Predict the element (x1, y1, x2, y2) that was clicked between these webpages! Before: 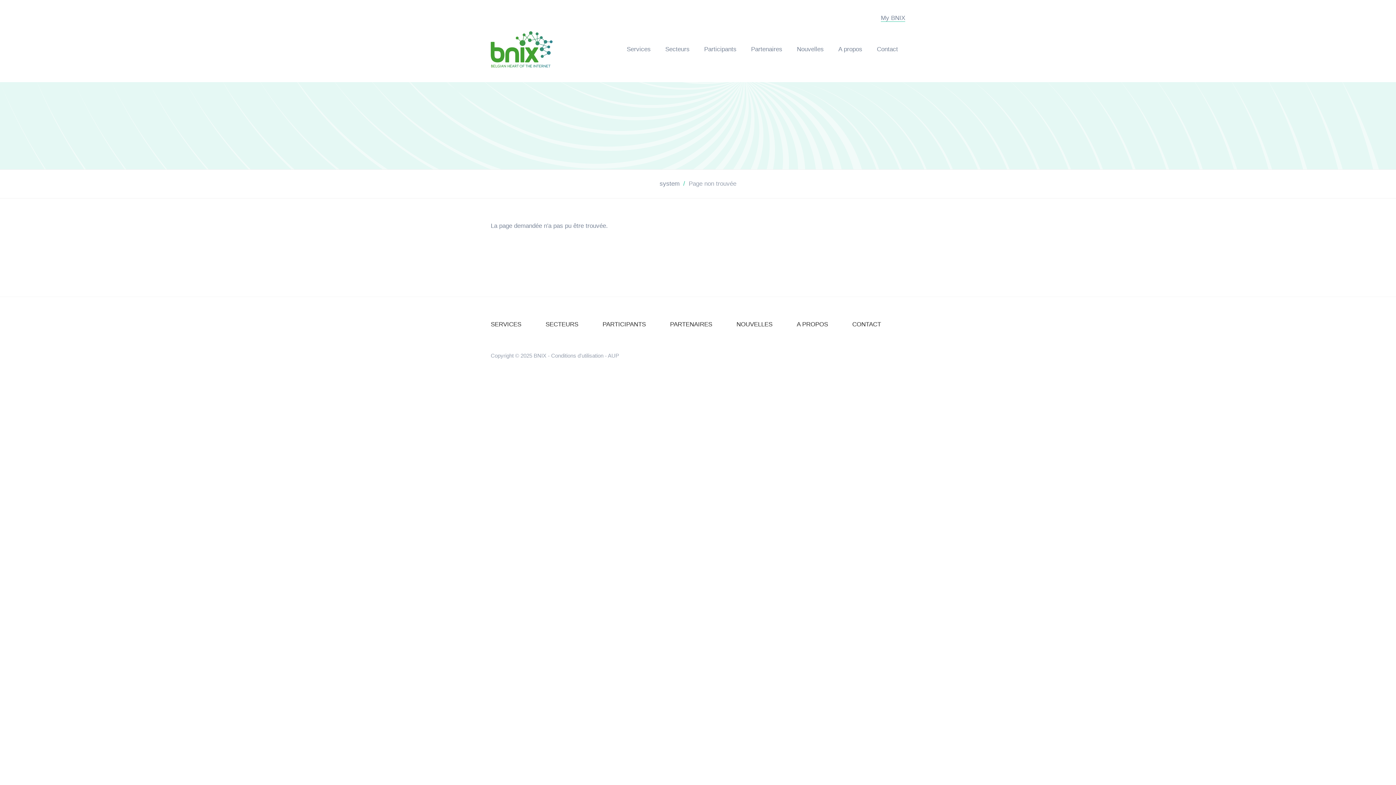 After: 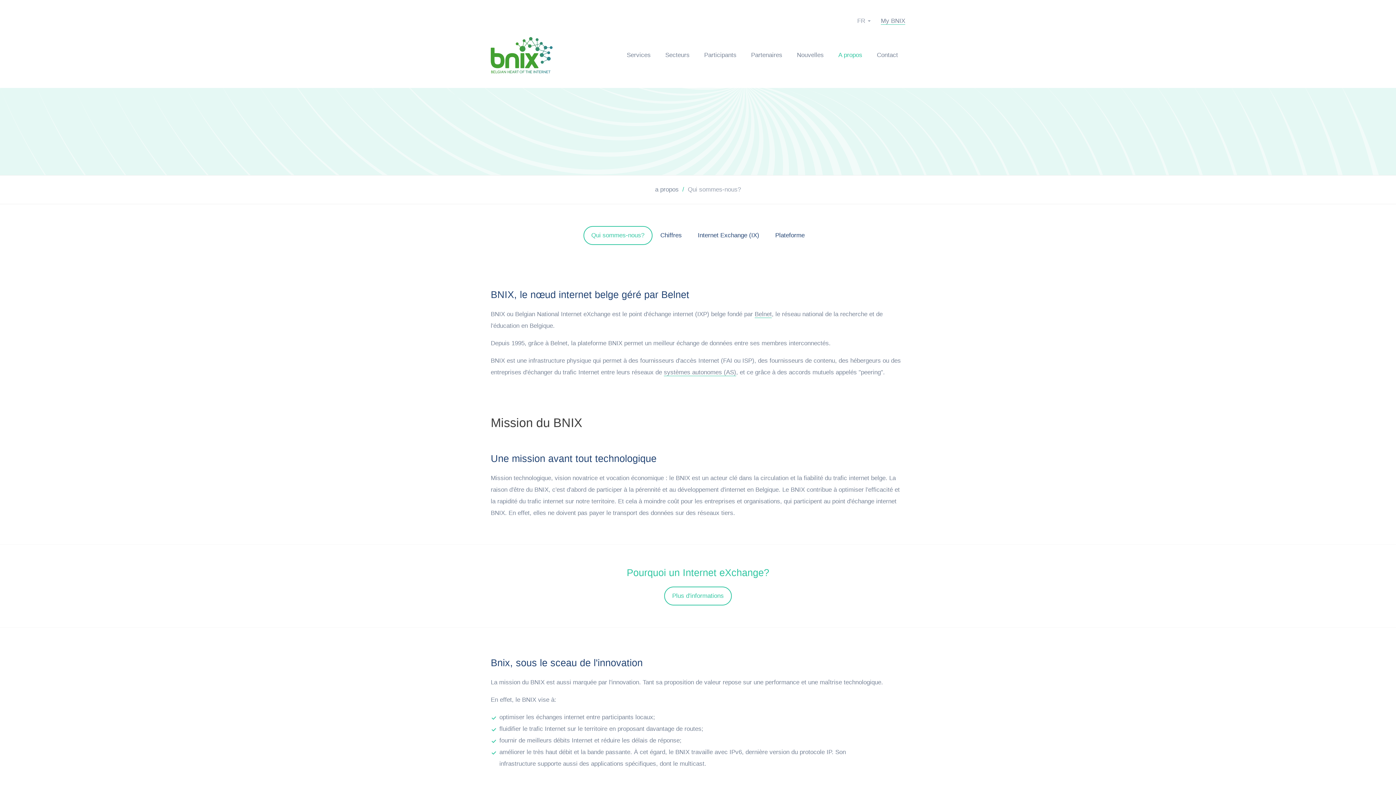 Action: bbox: (796, 321, 828, 331) label: A PROPOS